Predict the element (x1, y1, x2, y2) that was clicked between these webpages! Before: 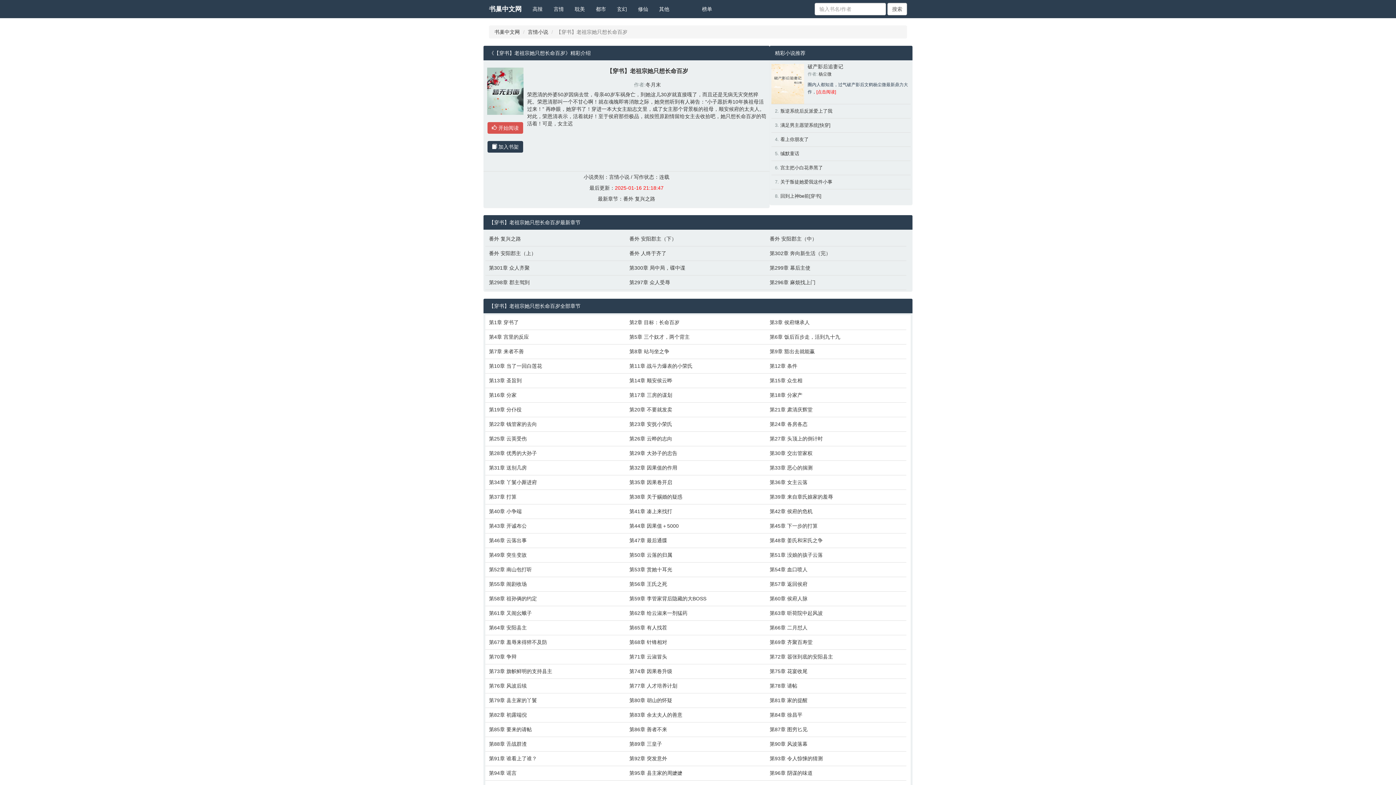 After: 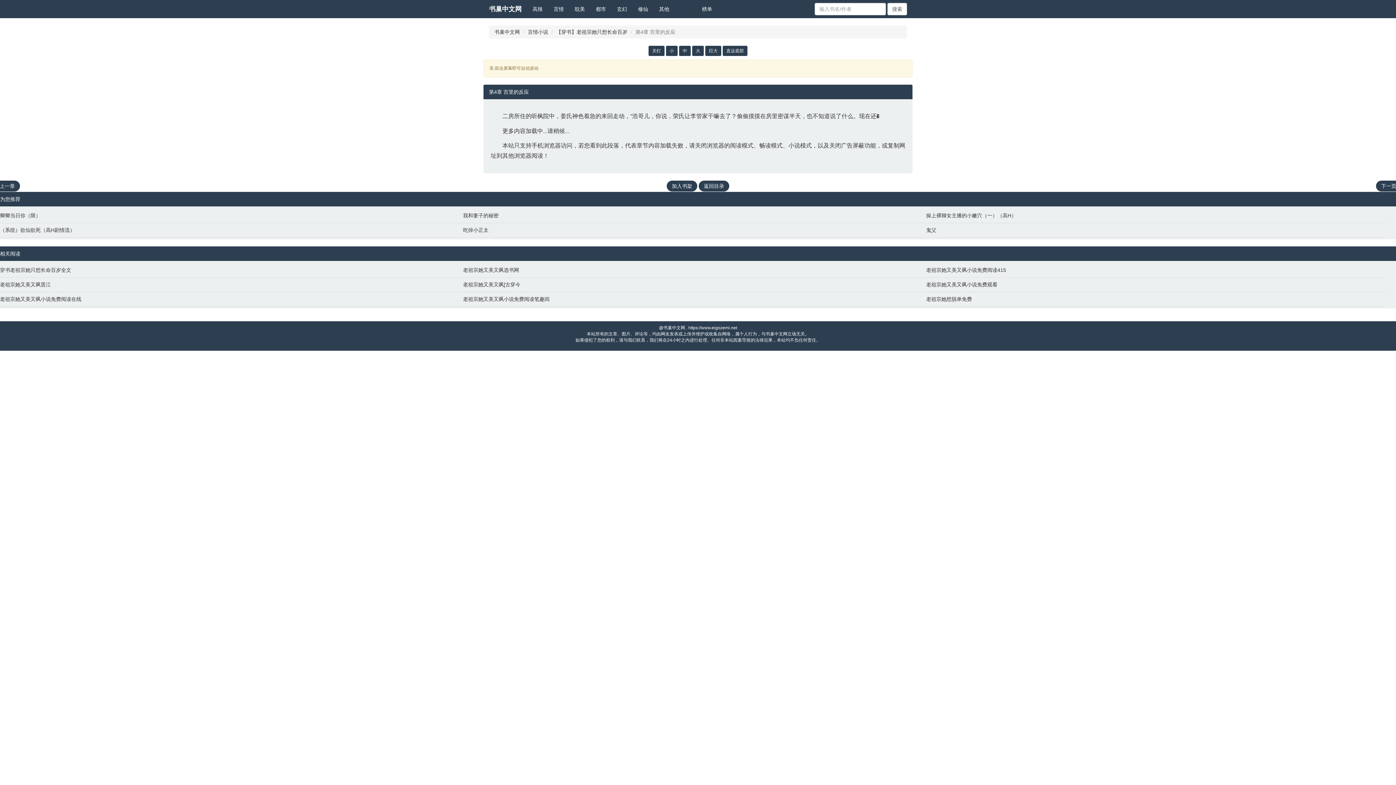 Action: label: 第4章 宫里的反应 bbox: (489, 333, 622, 340)